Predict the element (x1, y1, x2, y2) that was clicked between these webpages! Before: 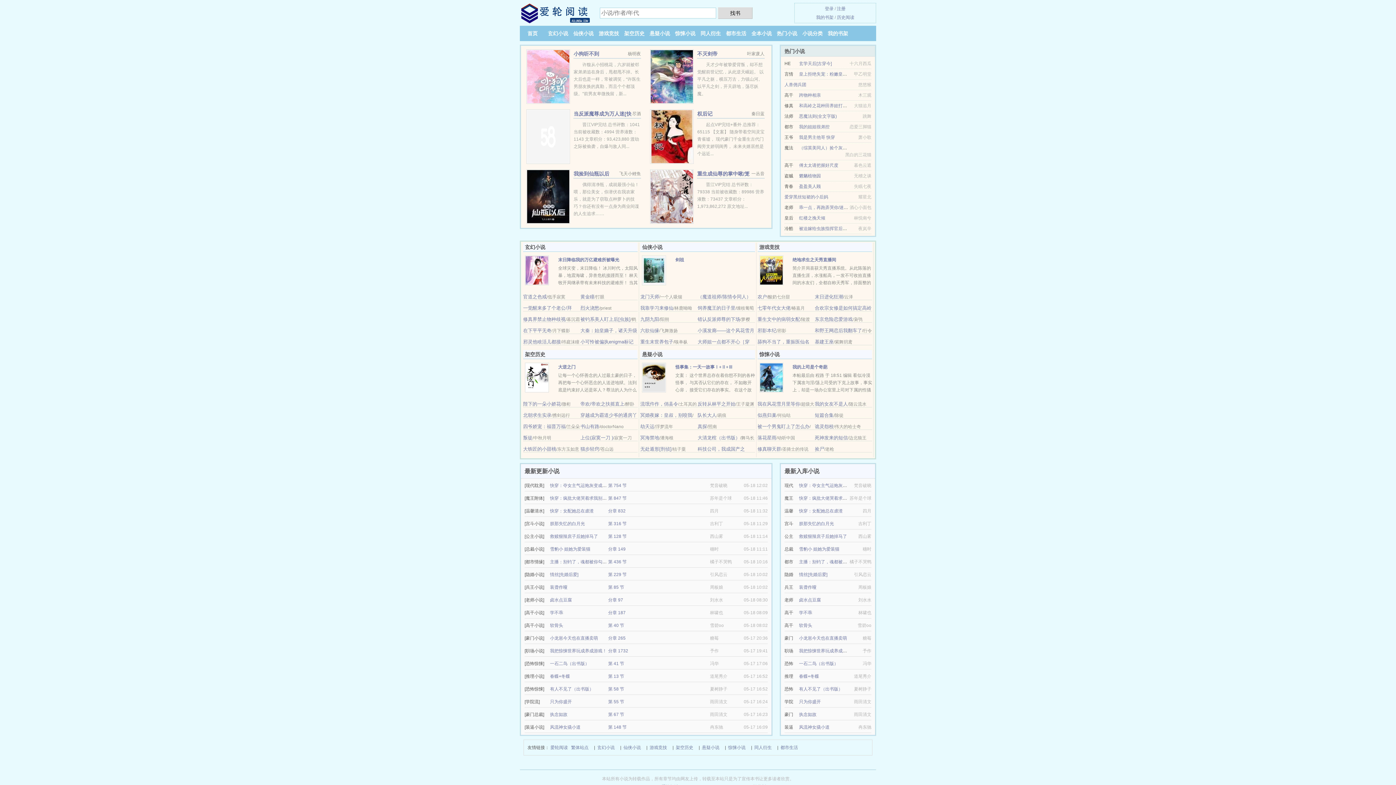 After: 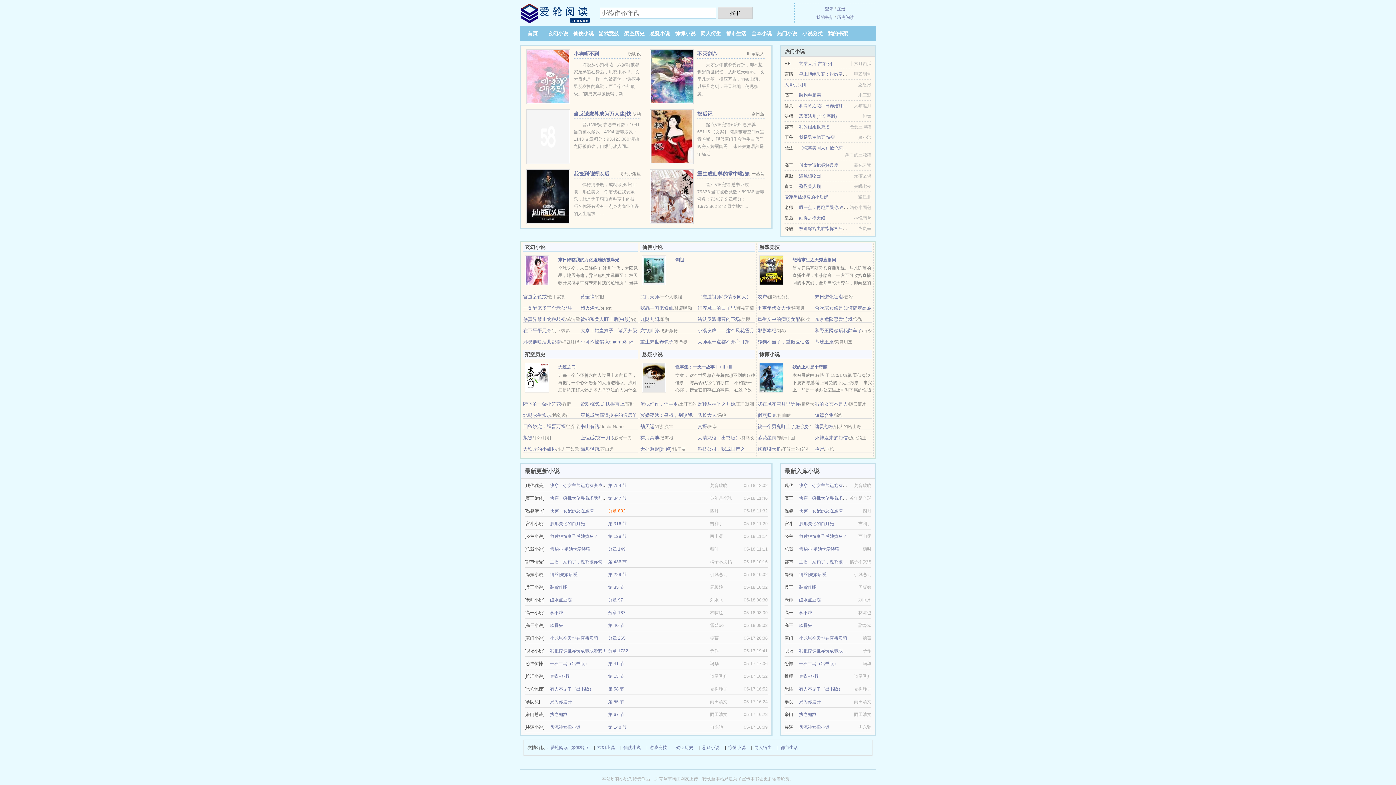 Action: label: 分章 832 bbox: (608, 508, 625, 513)